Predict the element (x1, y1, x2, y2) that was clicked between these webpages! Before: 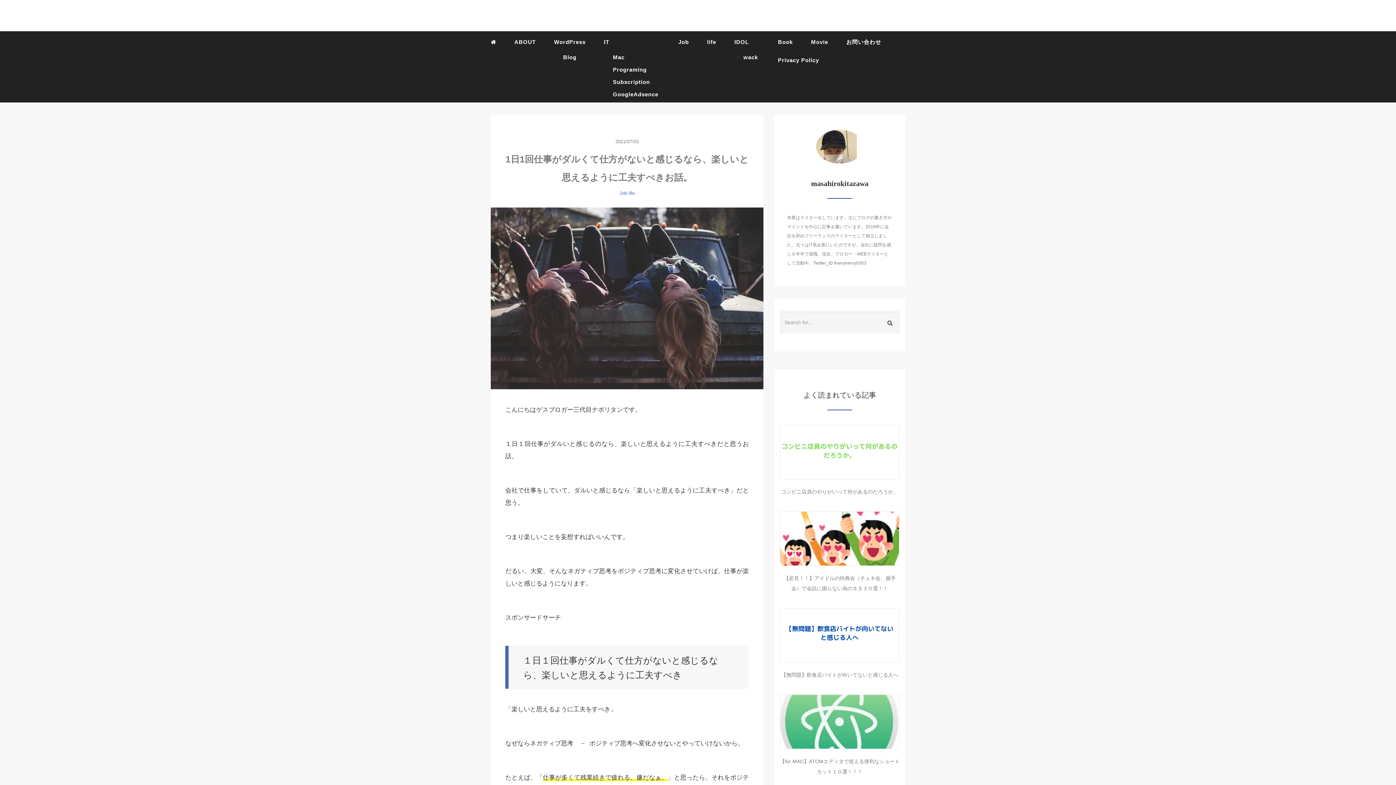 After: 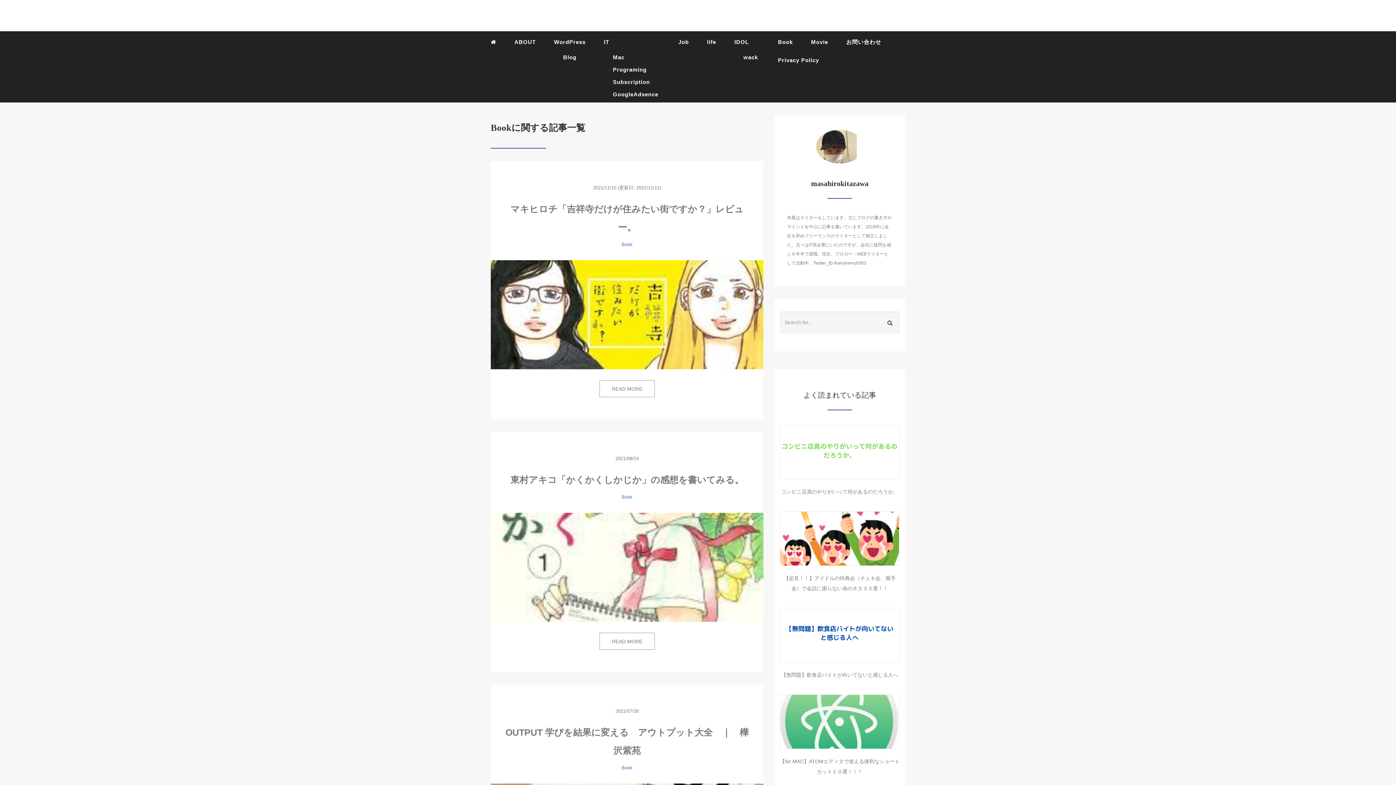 Action: bbox: (772, 33, 798, 51) label: Book